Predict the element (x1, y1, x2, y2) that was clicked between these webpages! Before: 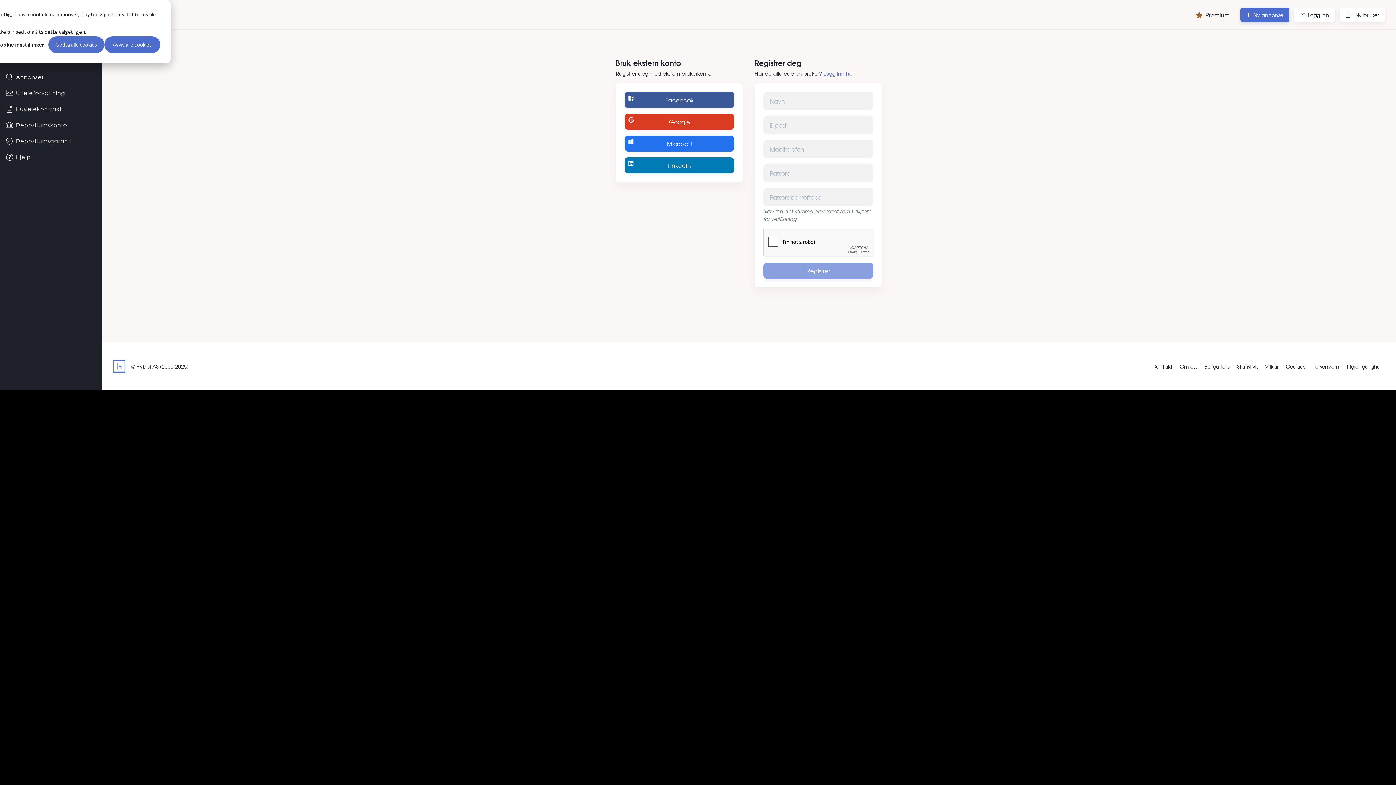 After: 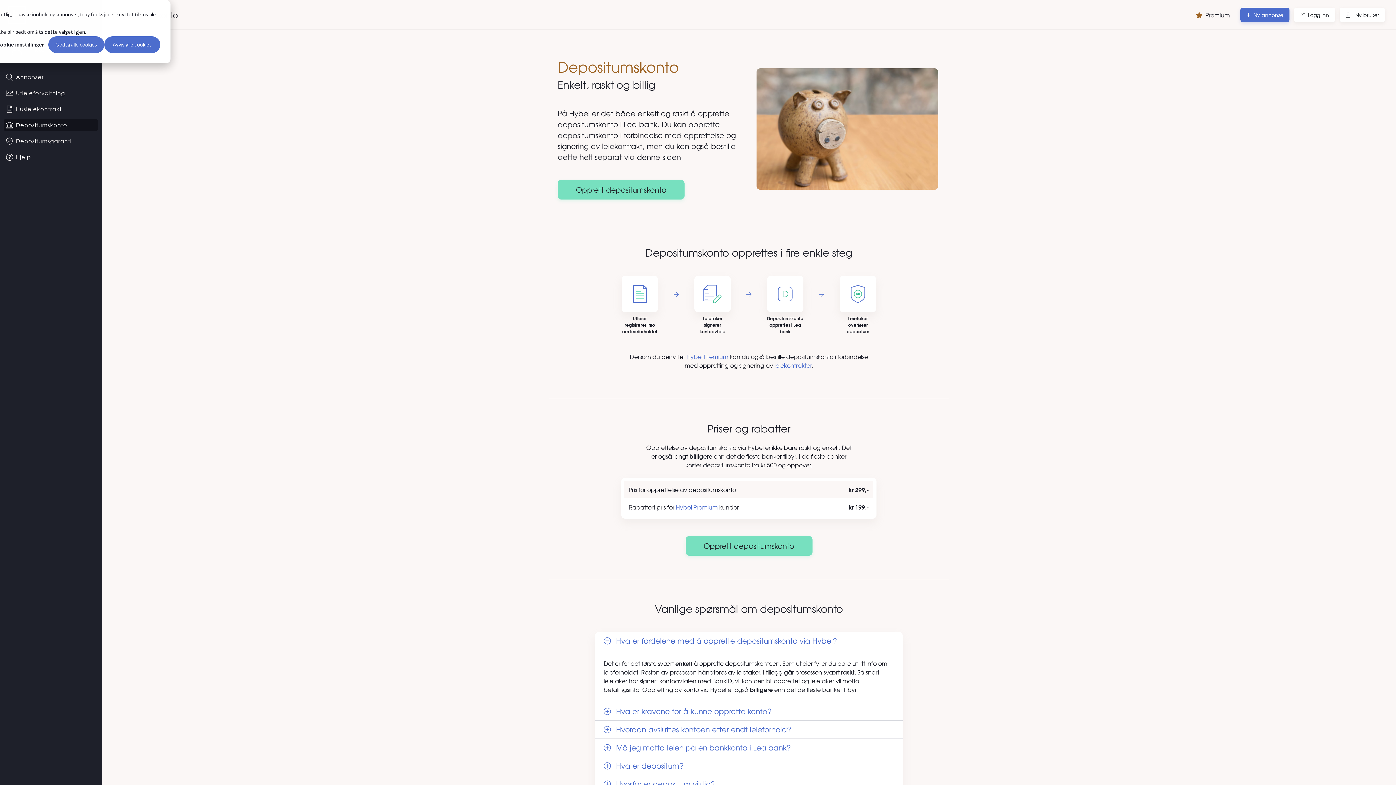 Action: label: Depositumskonto bbox: (3, 118, 98, 131)